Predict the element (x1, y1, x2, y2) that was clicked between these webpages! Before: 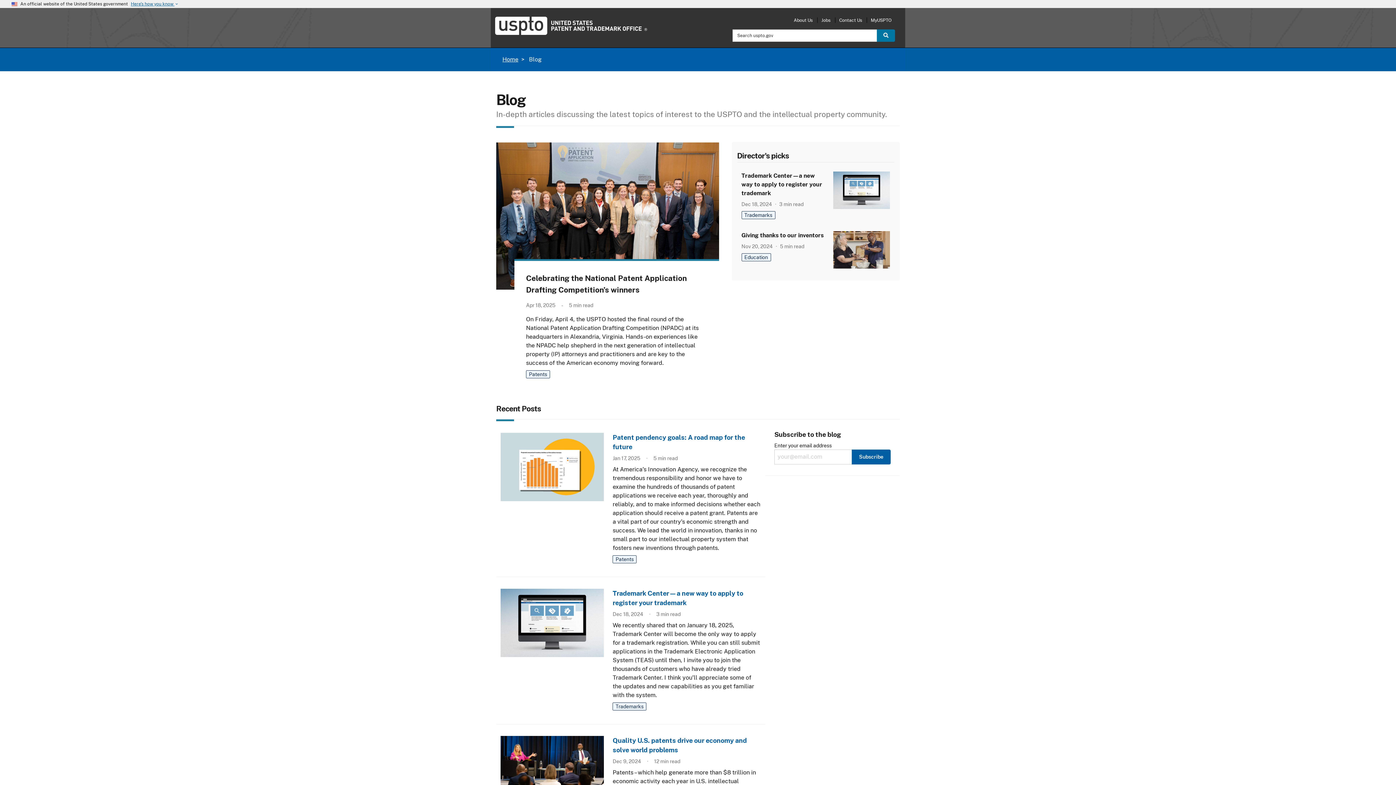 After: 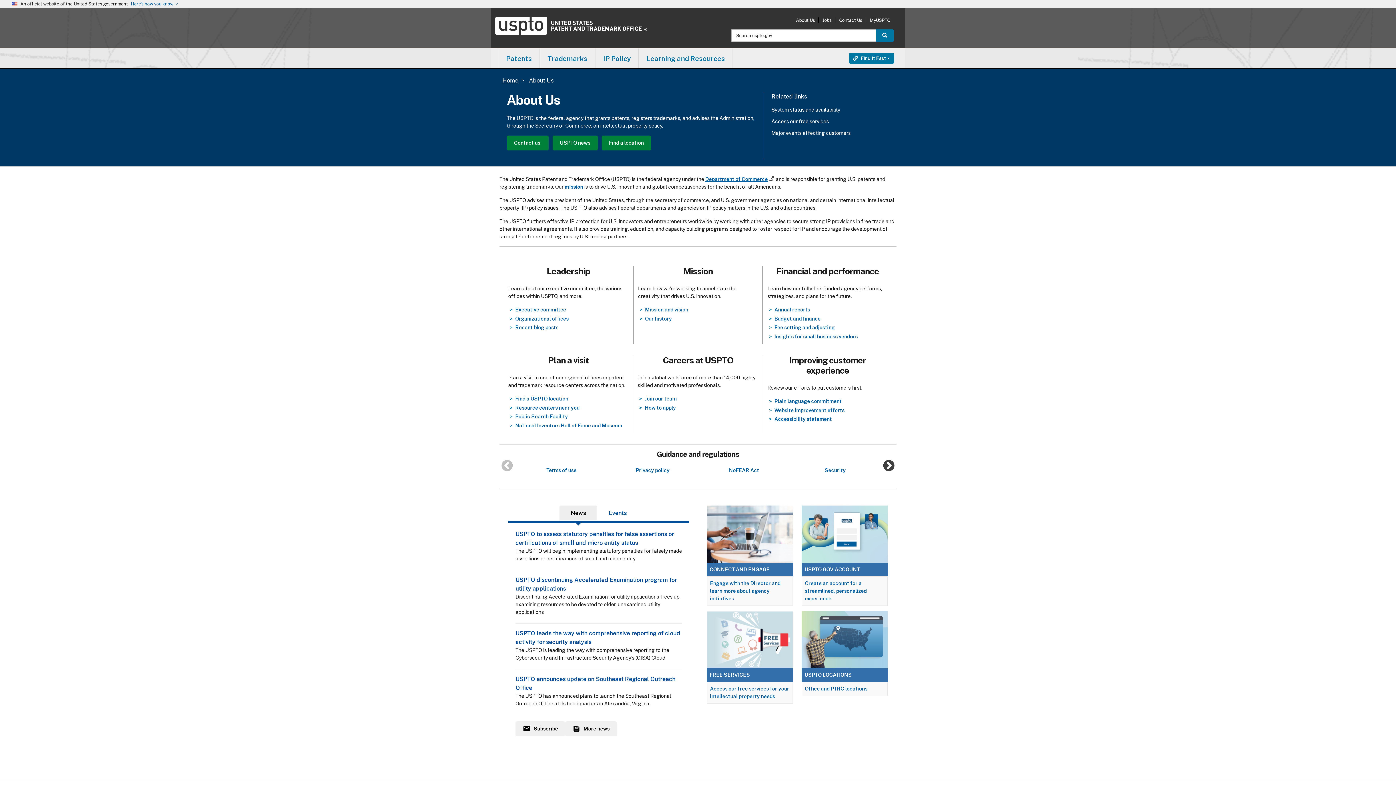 Action: label: About Us bbox: (790, 17, 816, 22)